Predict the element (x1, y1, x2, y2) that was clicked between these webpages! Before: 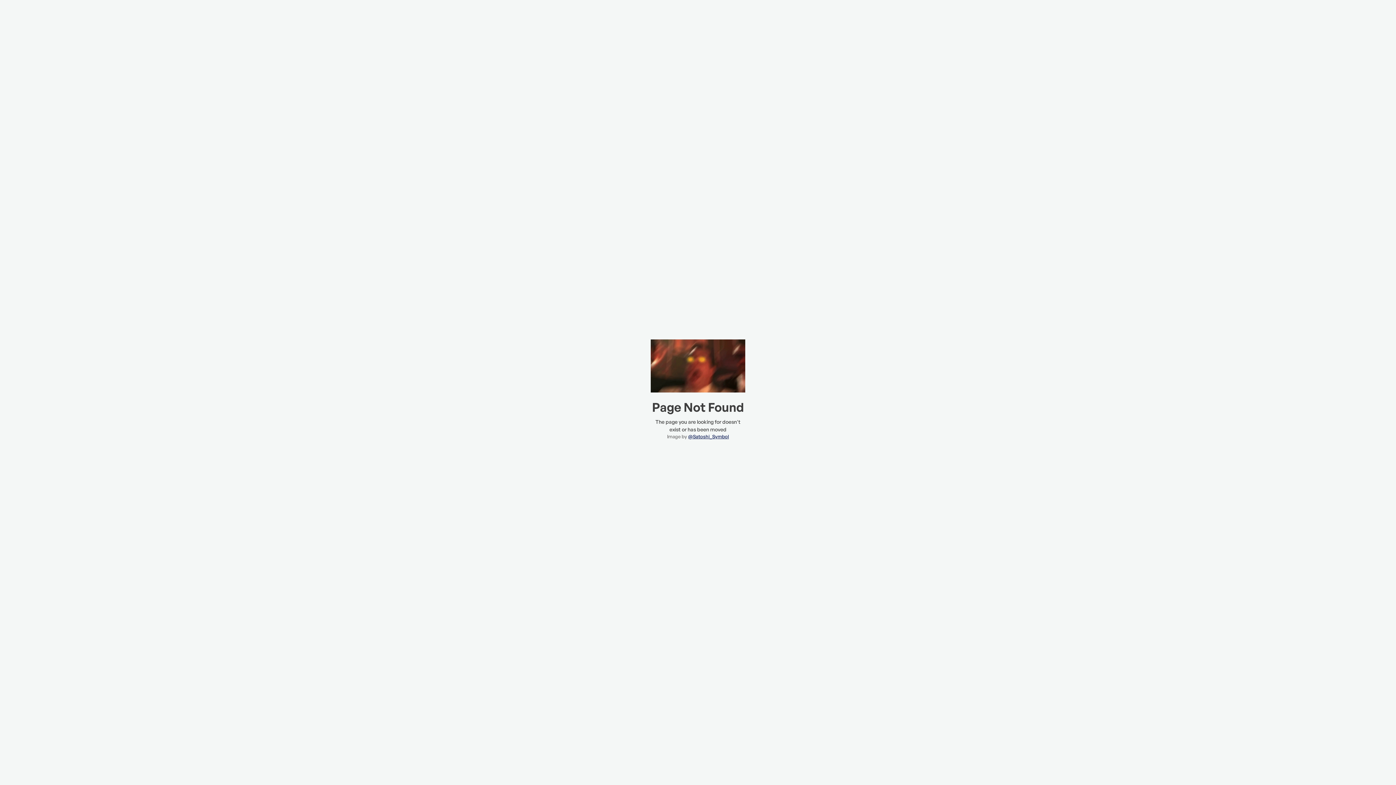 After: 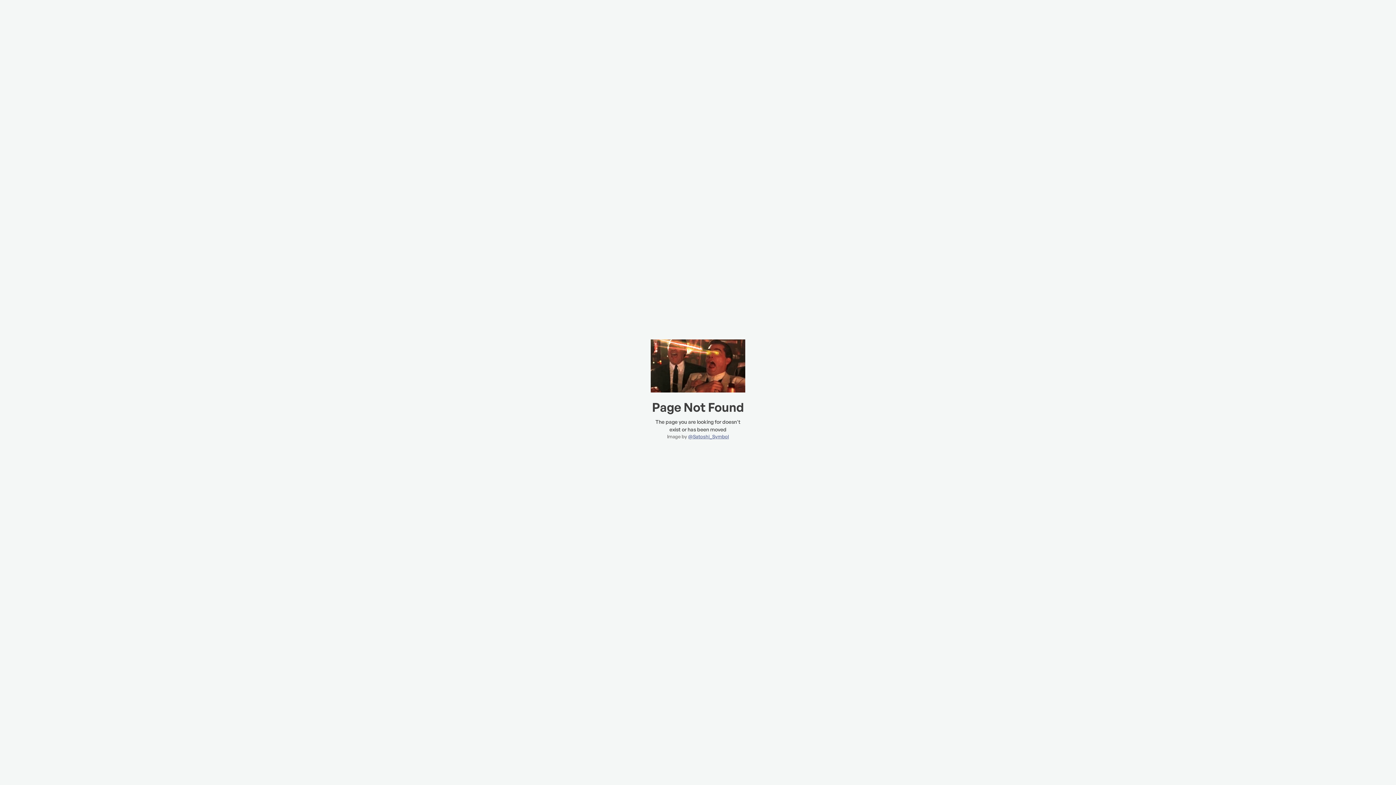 Action: bbox: (688, 433, 729, 439) label: @Satoshi_Symbol